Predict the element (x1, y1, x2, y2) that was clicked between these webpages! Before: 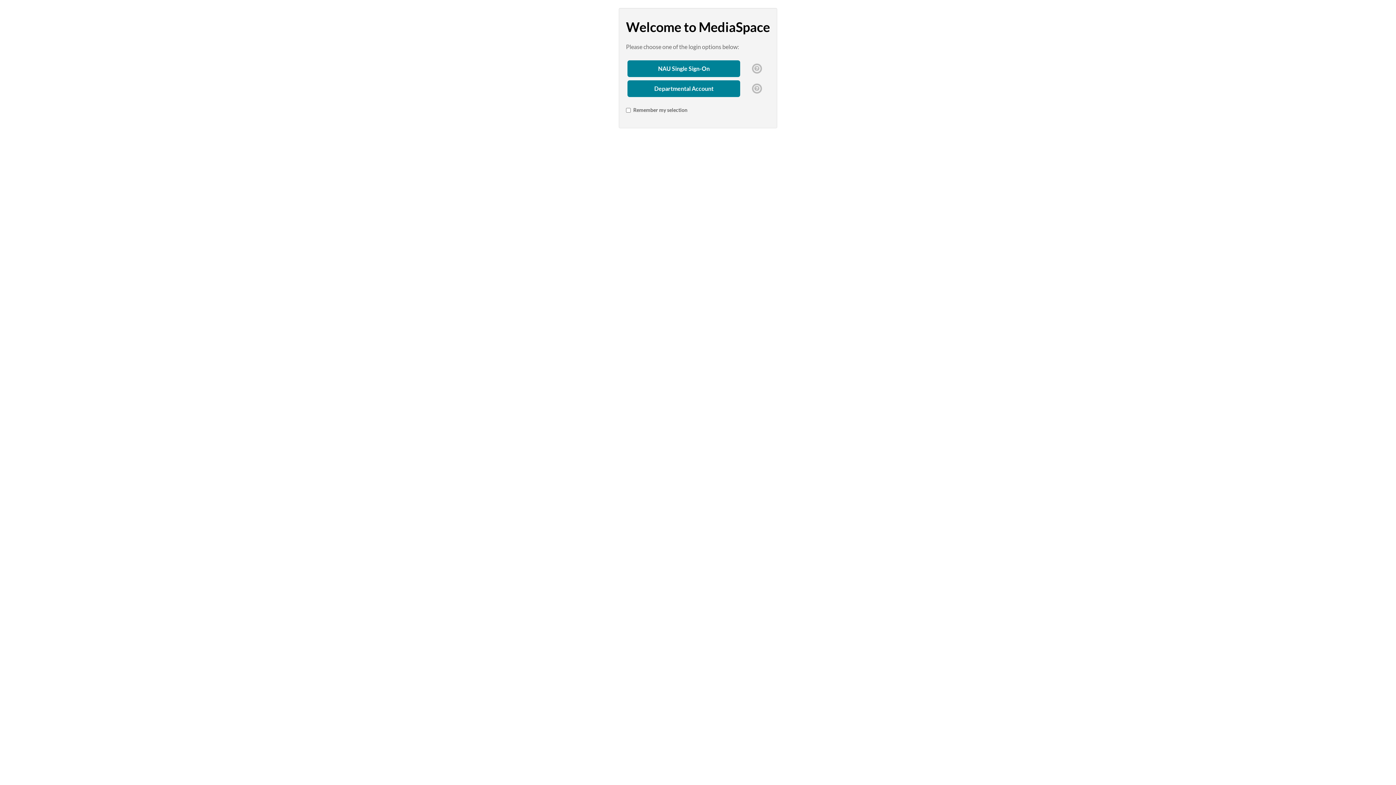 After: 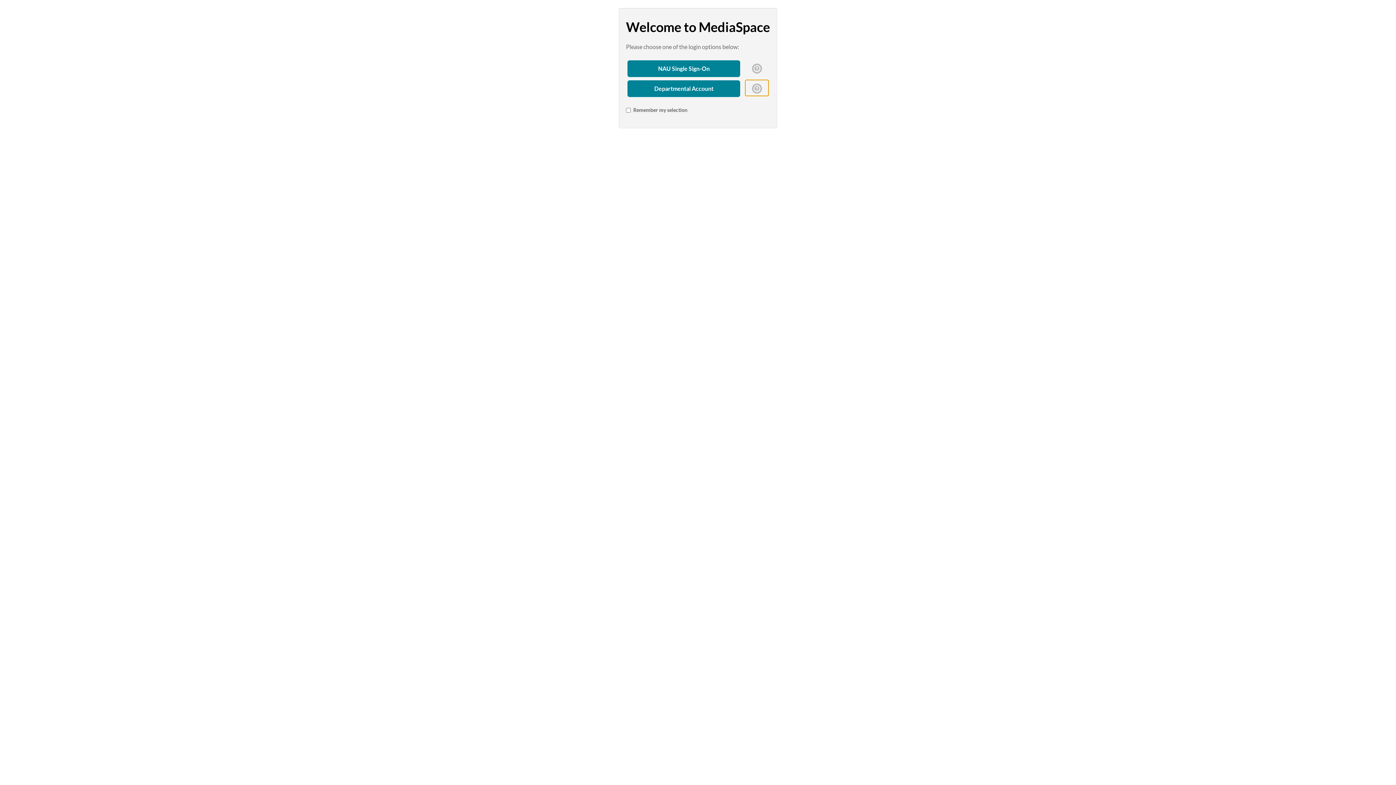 Action: bbox: (745, 80, 768, 96)